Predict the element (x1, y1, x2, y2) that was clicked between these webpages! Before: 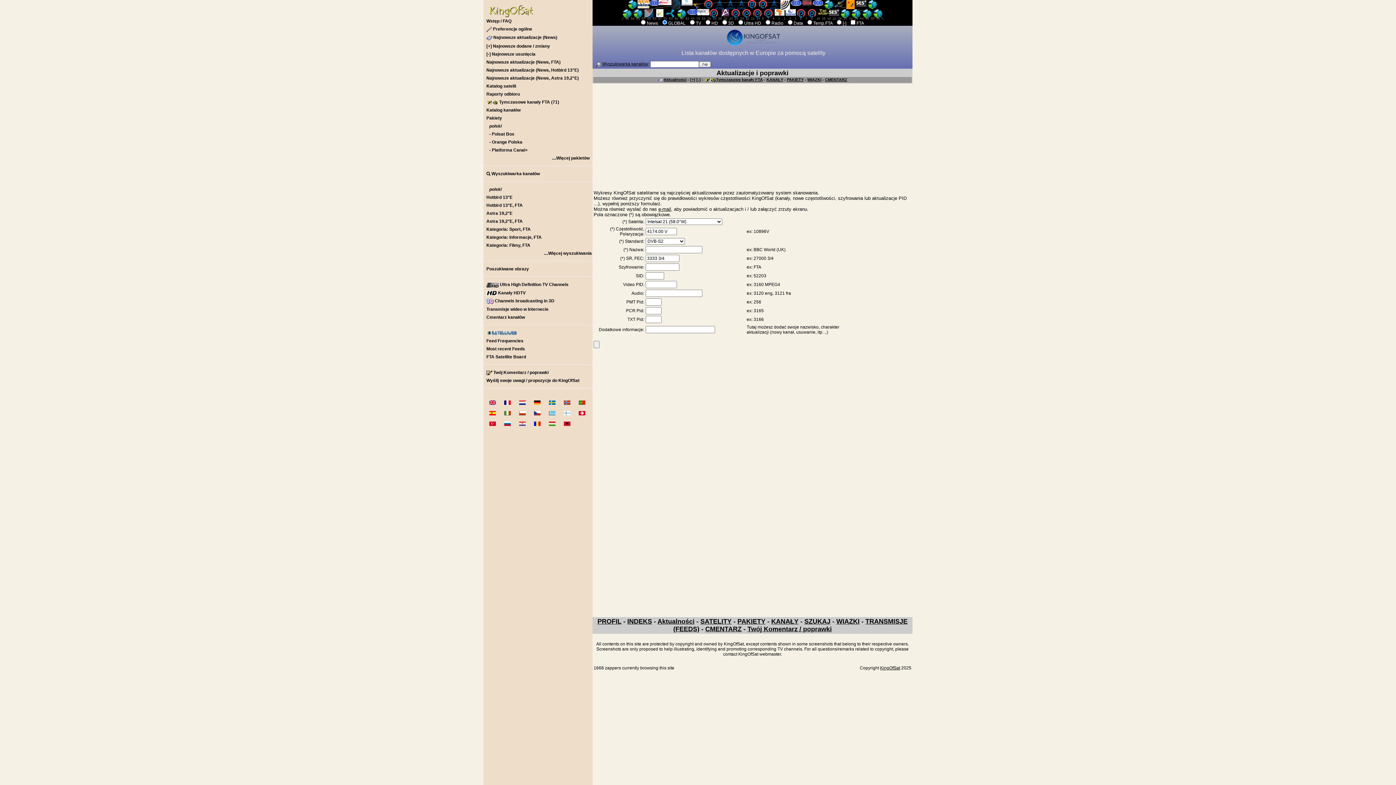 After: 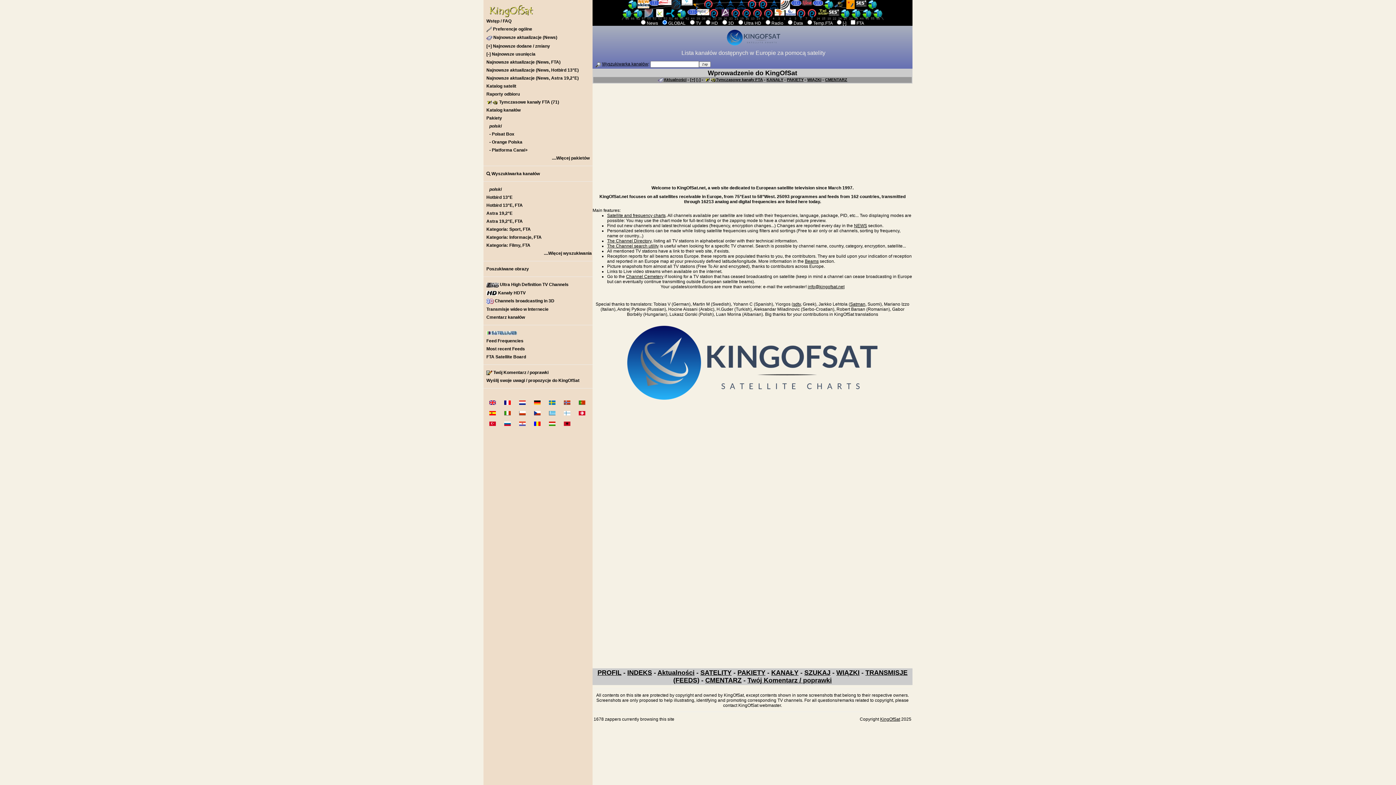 Action: label: Wstęp / FAQ bbox: (483, 17, 592, 25)